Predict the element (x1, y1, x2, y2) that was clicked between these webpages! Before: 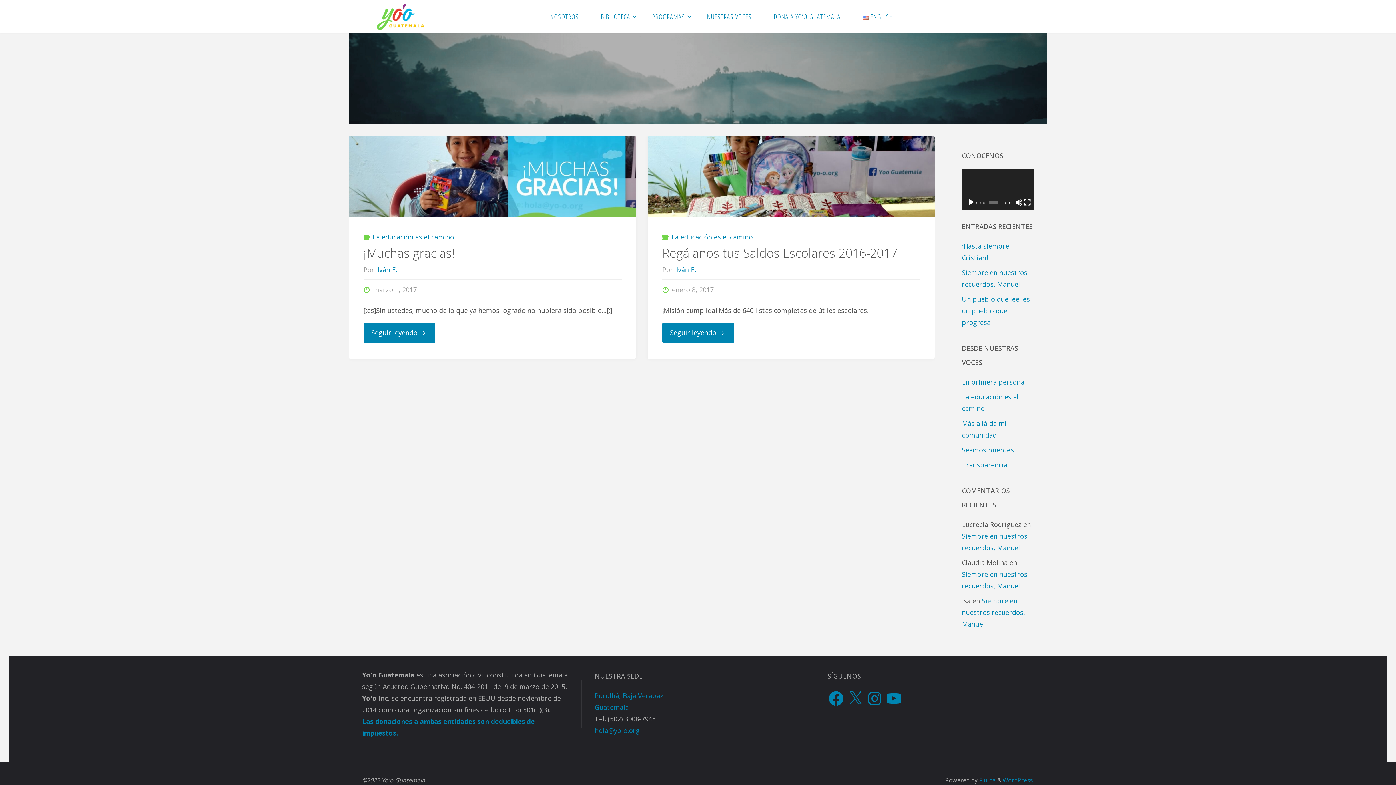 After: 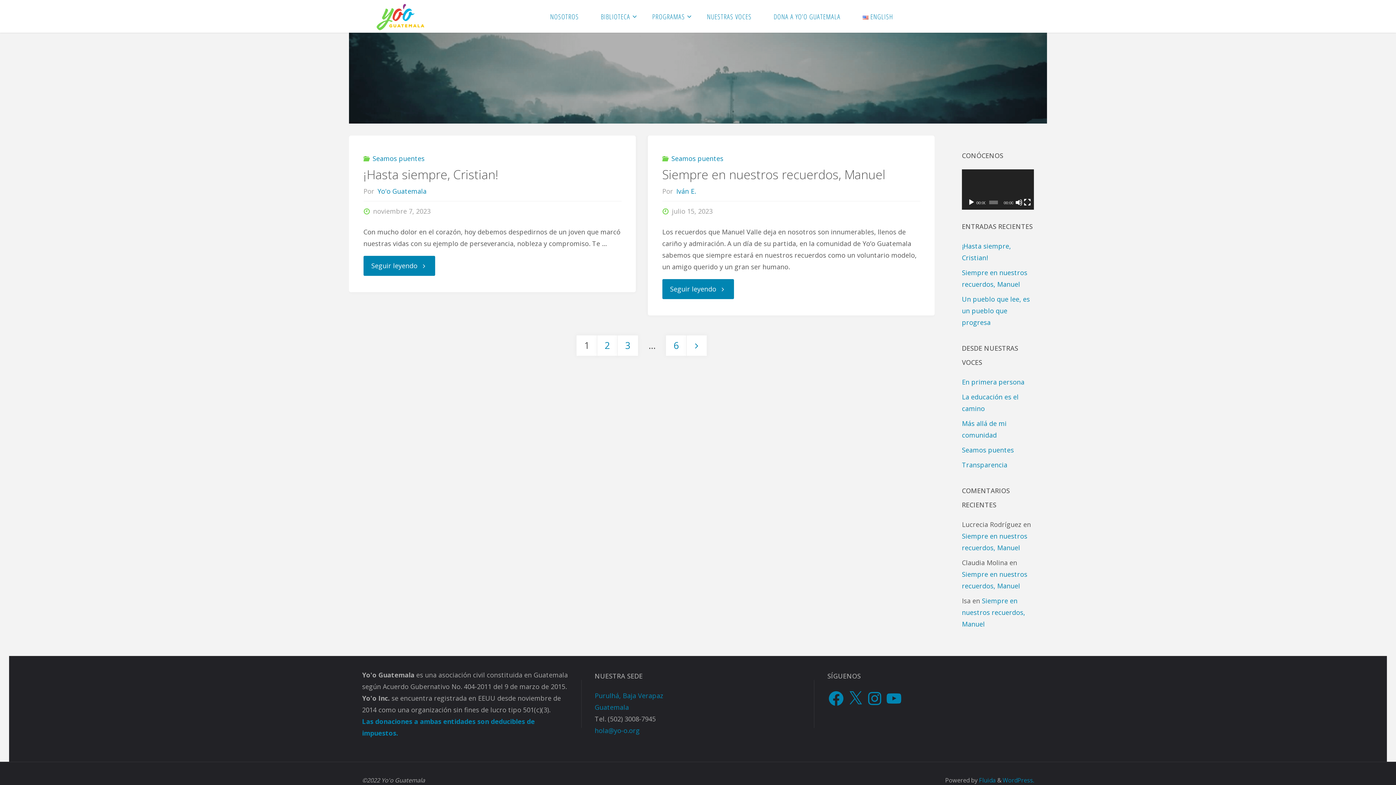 Action: label: Seamos puentes bbox: (962, 445, 1014, 454)